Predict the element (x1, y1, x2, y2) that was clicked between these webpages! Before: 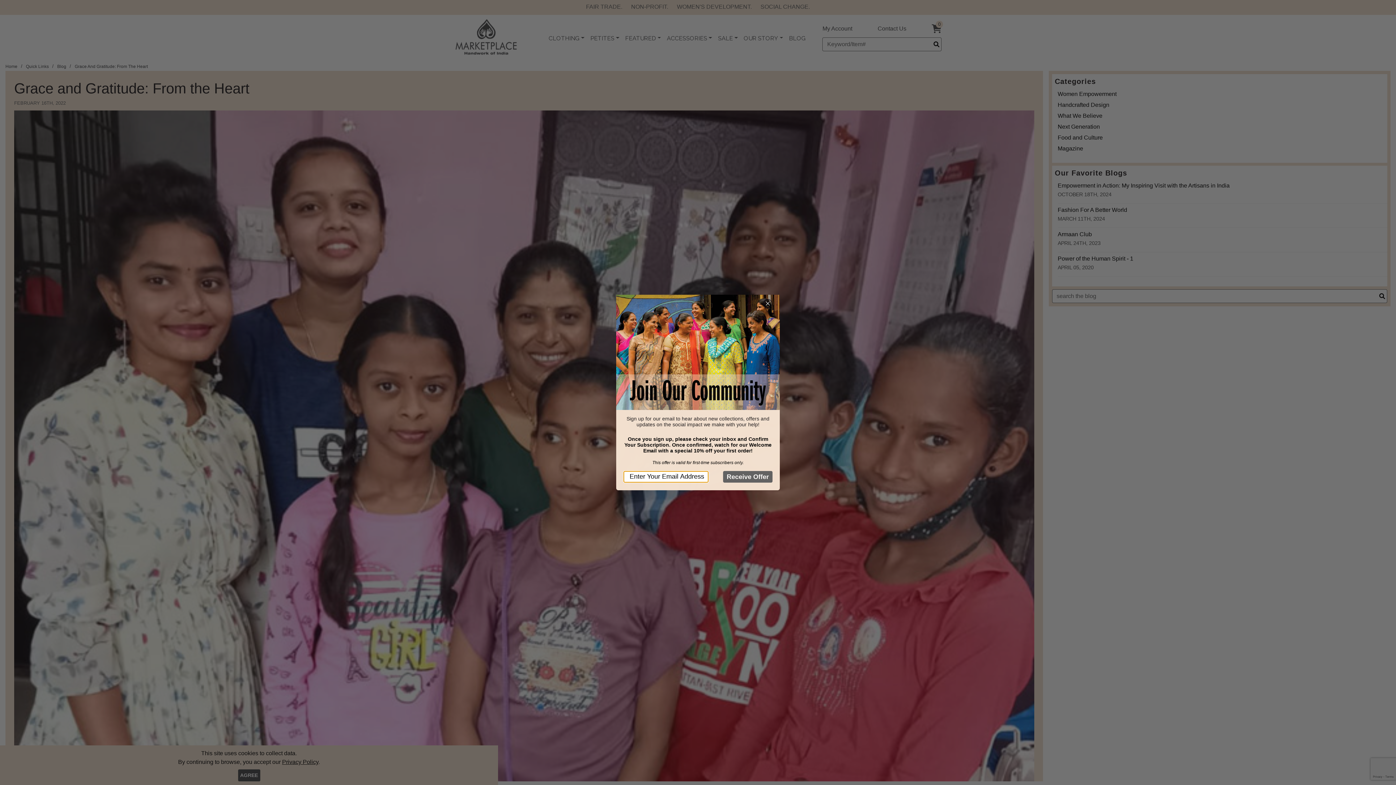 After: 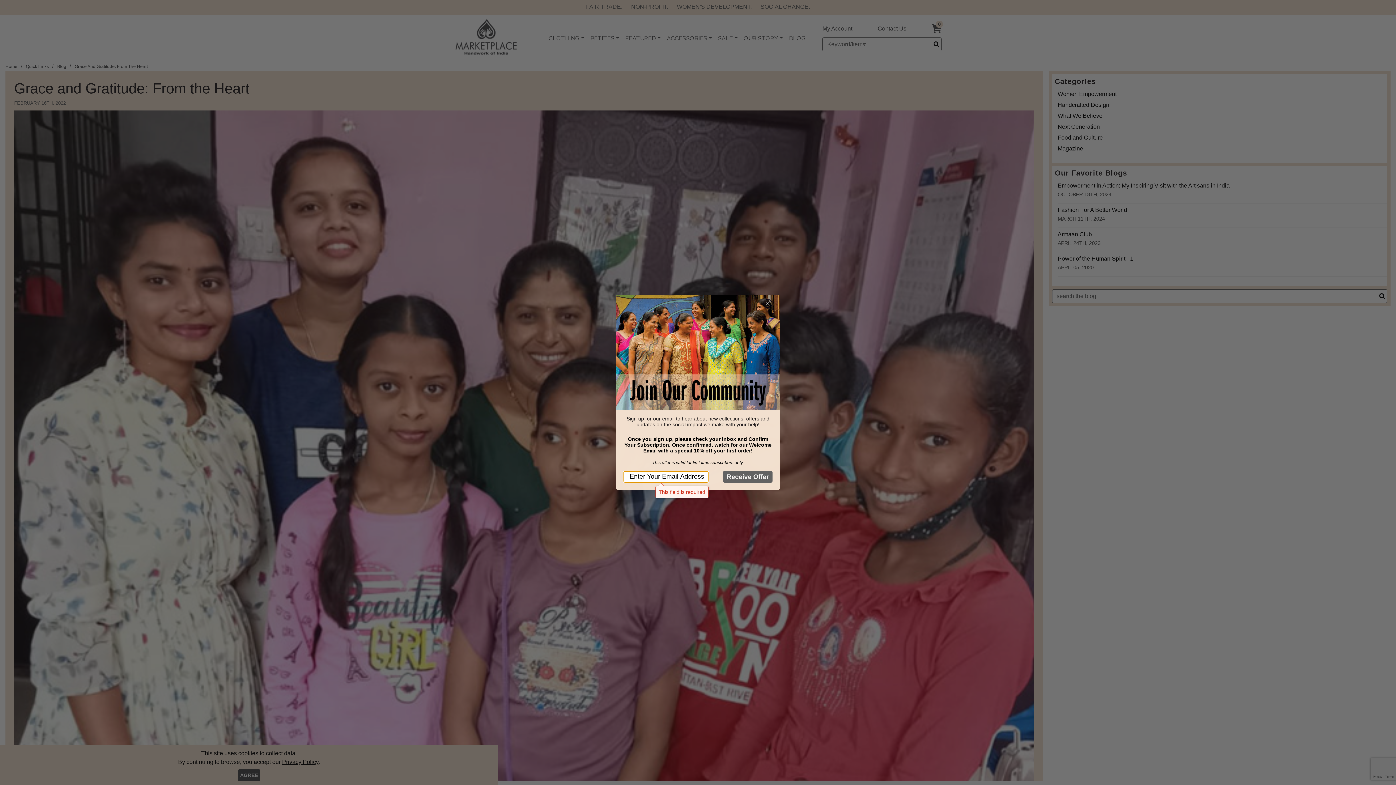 Action: label: Receive Offer bbox: (723, 471, 772, 482)